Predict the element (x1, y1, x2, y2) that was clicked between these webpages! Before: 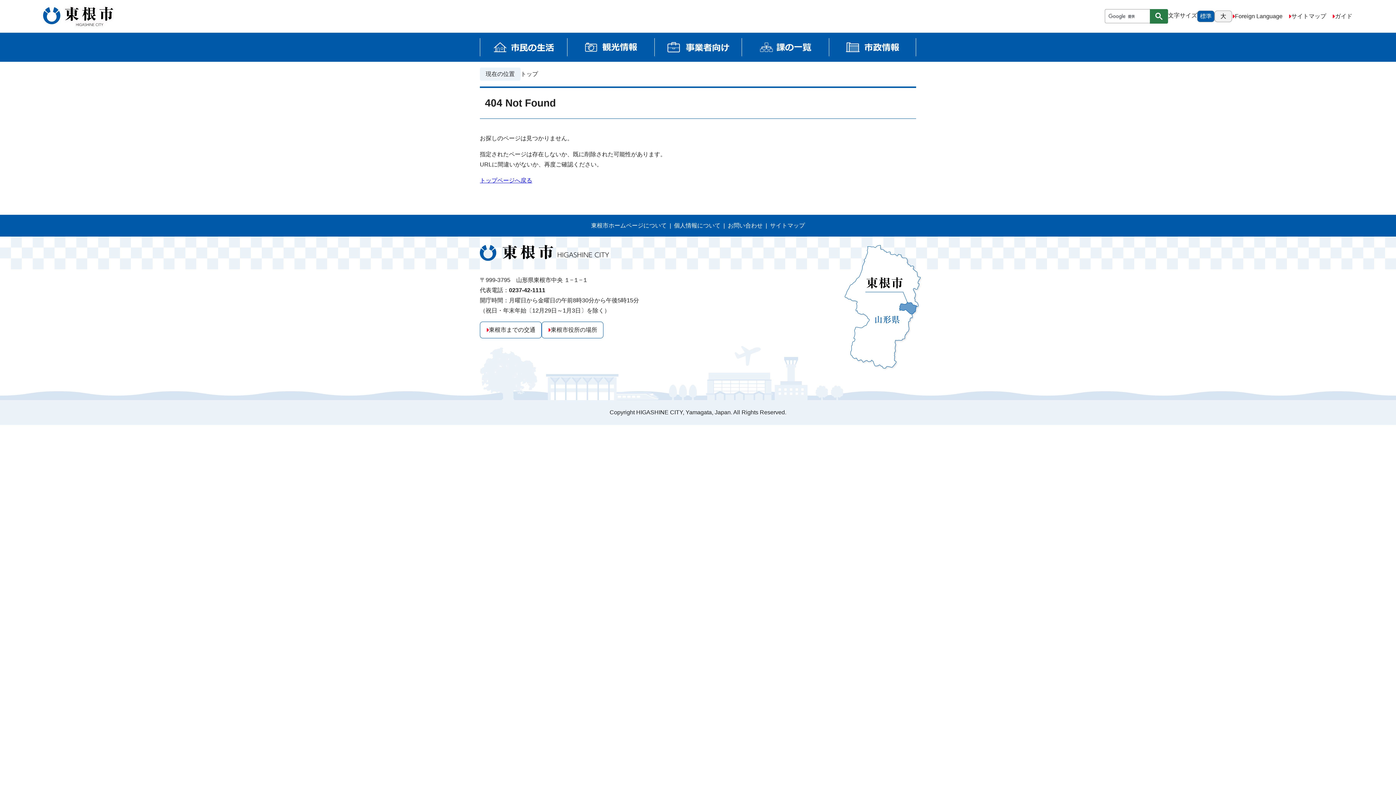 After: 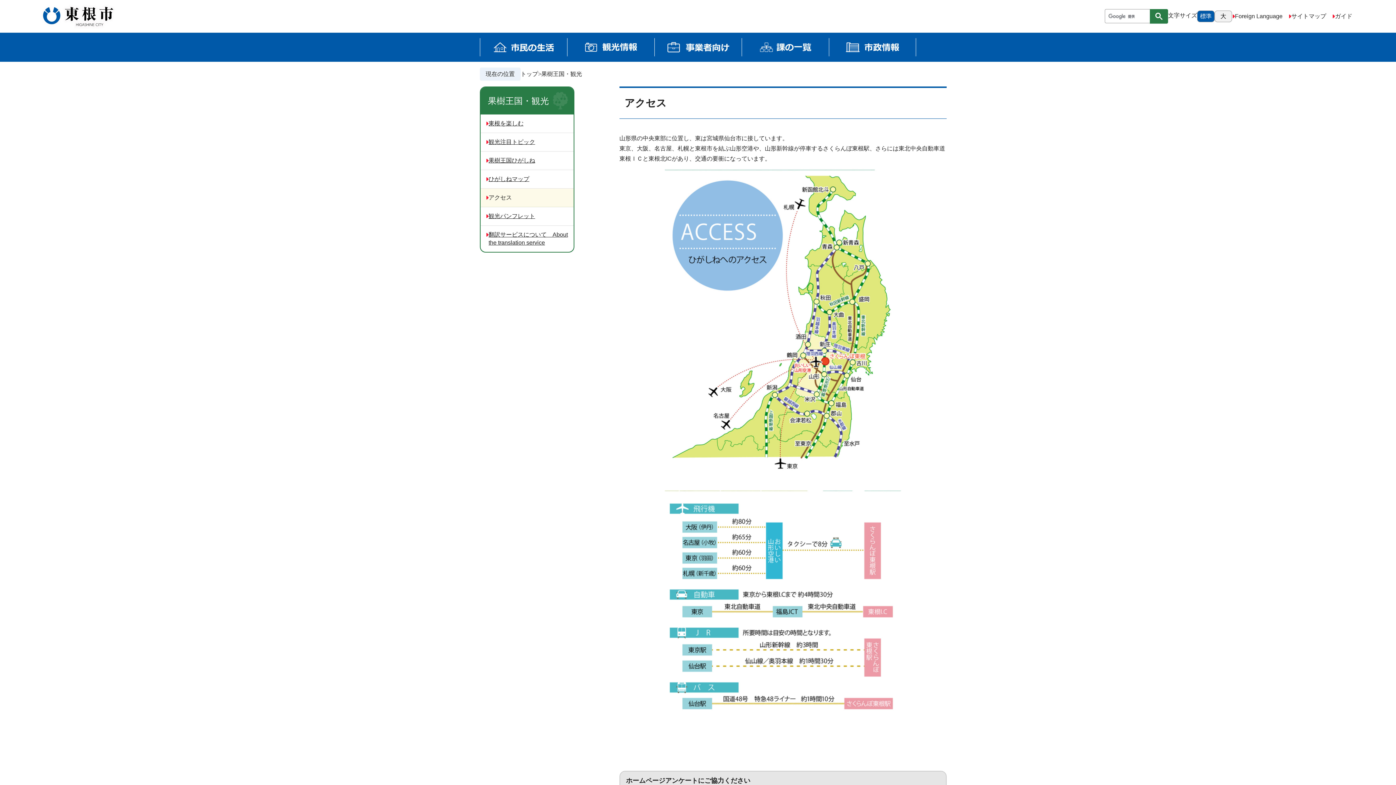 Action: bbox: (480, 321, 541, 338) label: 東根市までの交通